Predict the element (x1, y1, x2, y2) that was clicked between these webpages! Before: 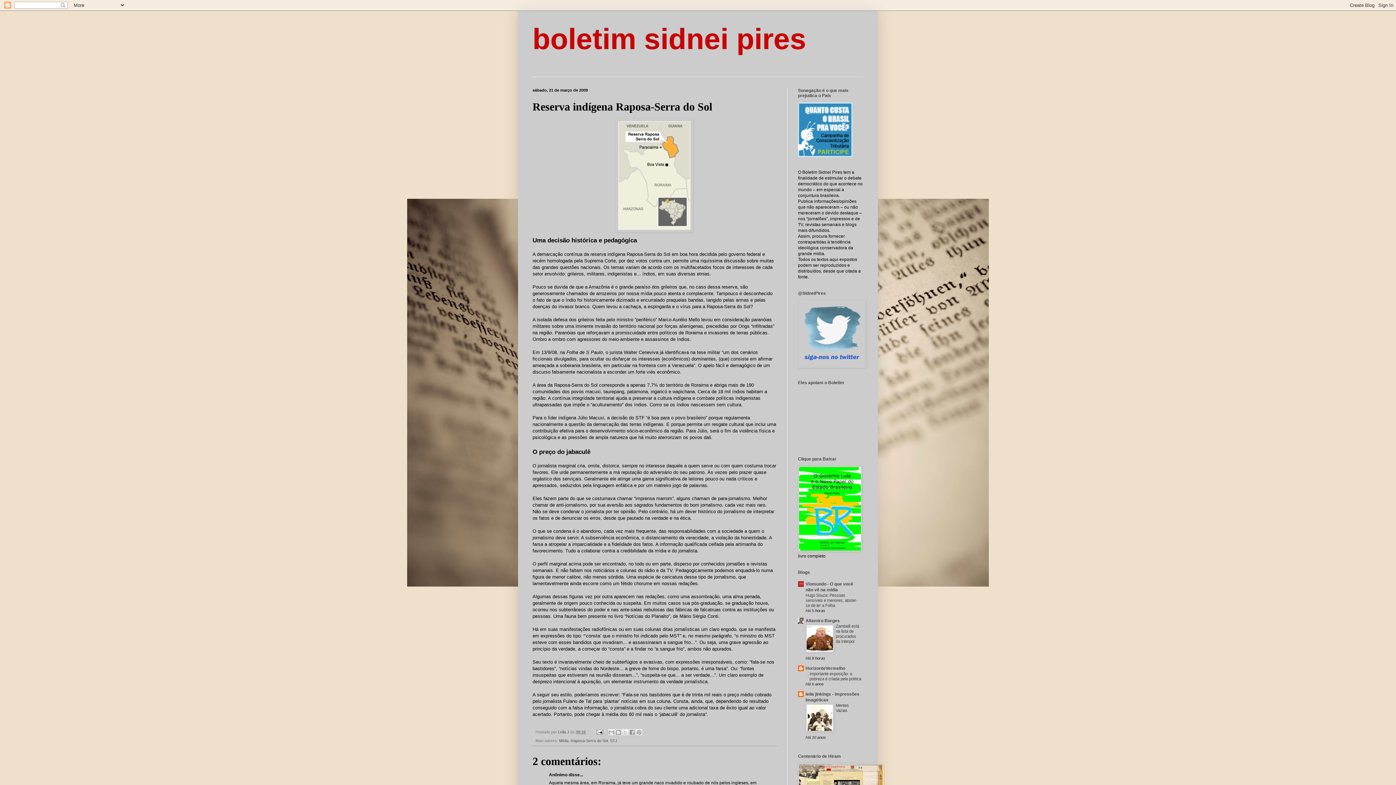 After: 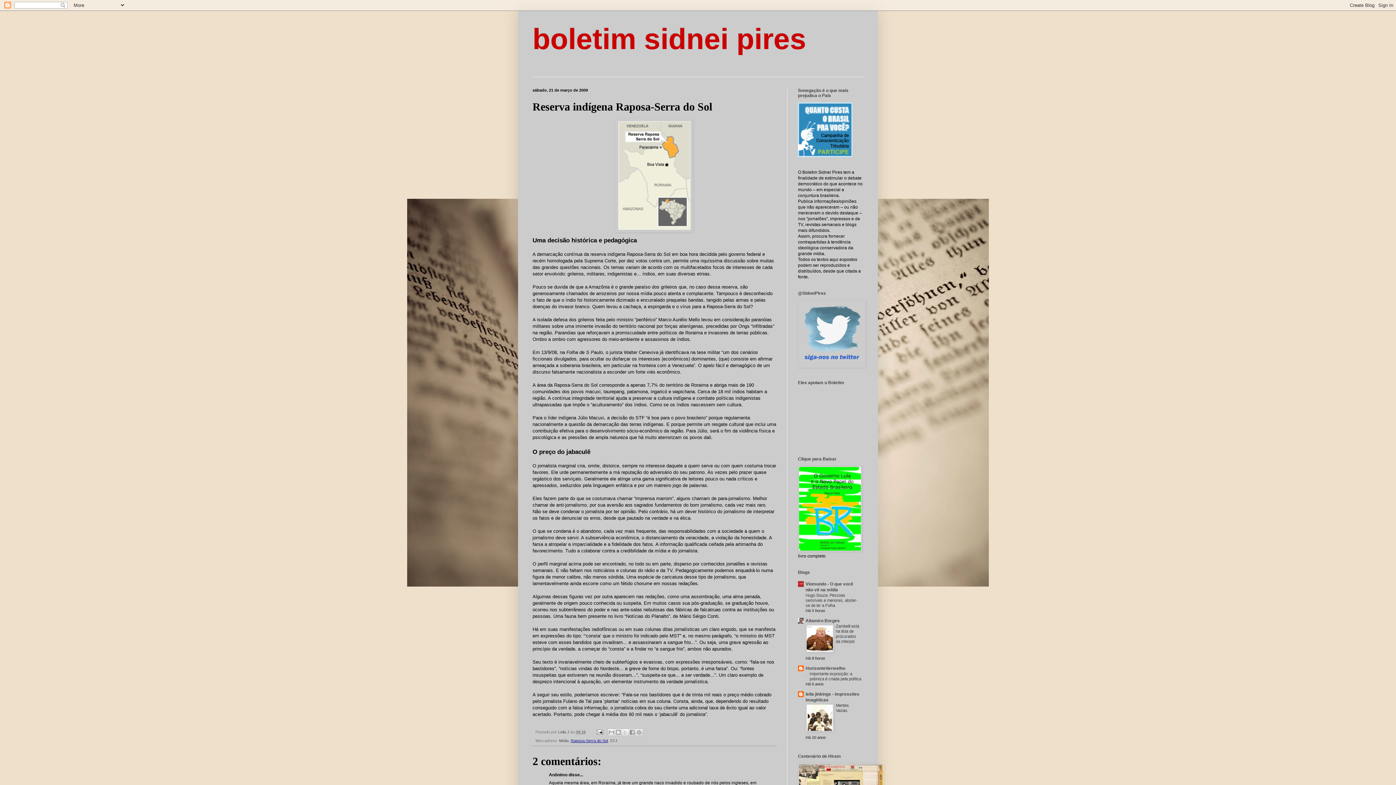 Action: bbox: (570, 738, 608, 743) label: Raposa-Serra do Sol